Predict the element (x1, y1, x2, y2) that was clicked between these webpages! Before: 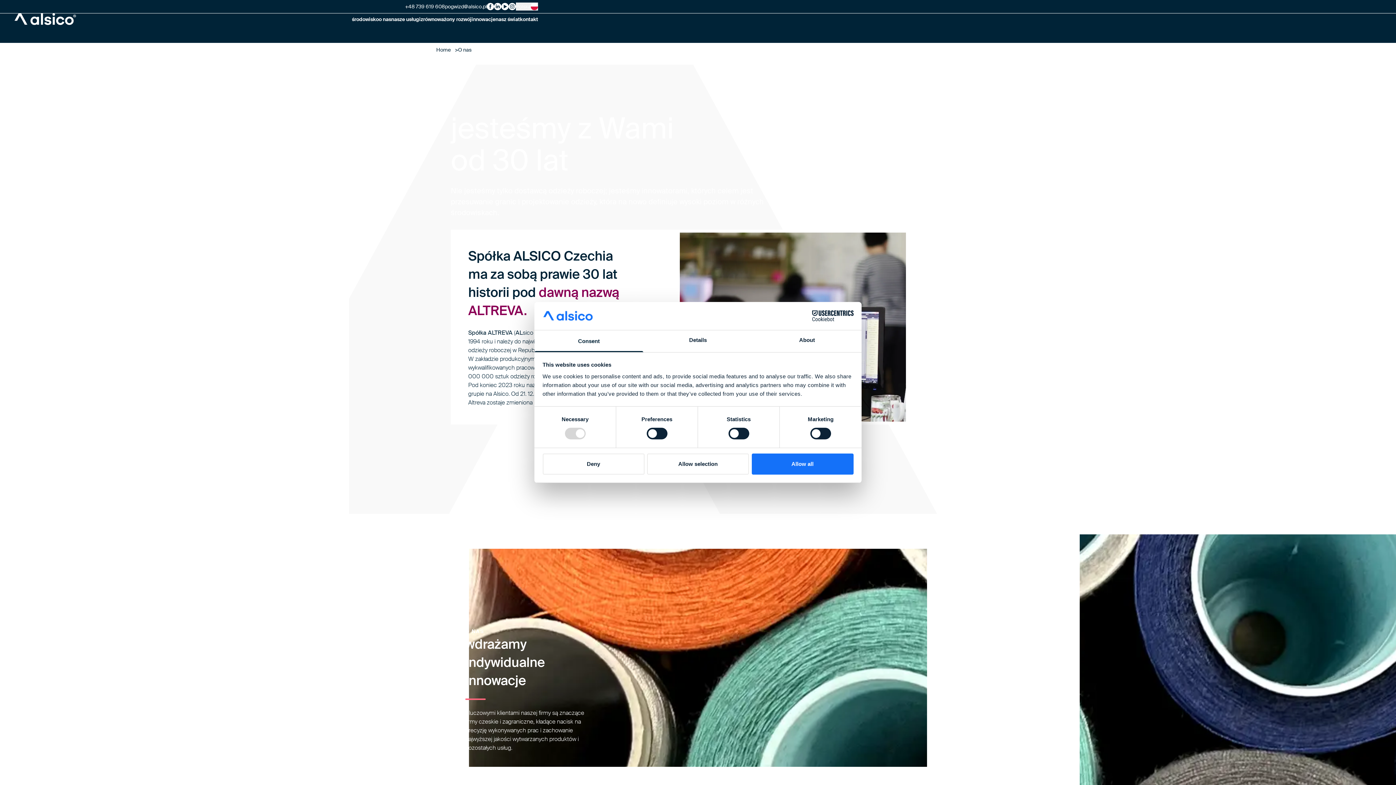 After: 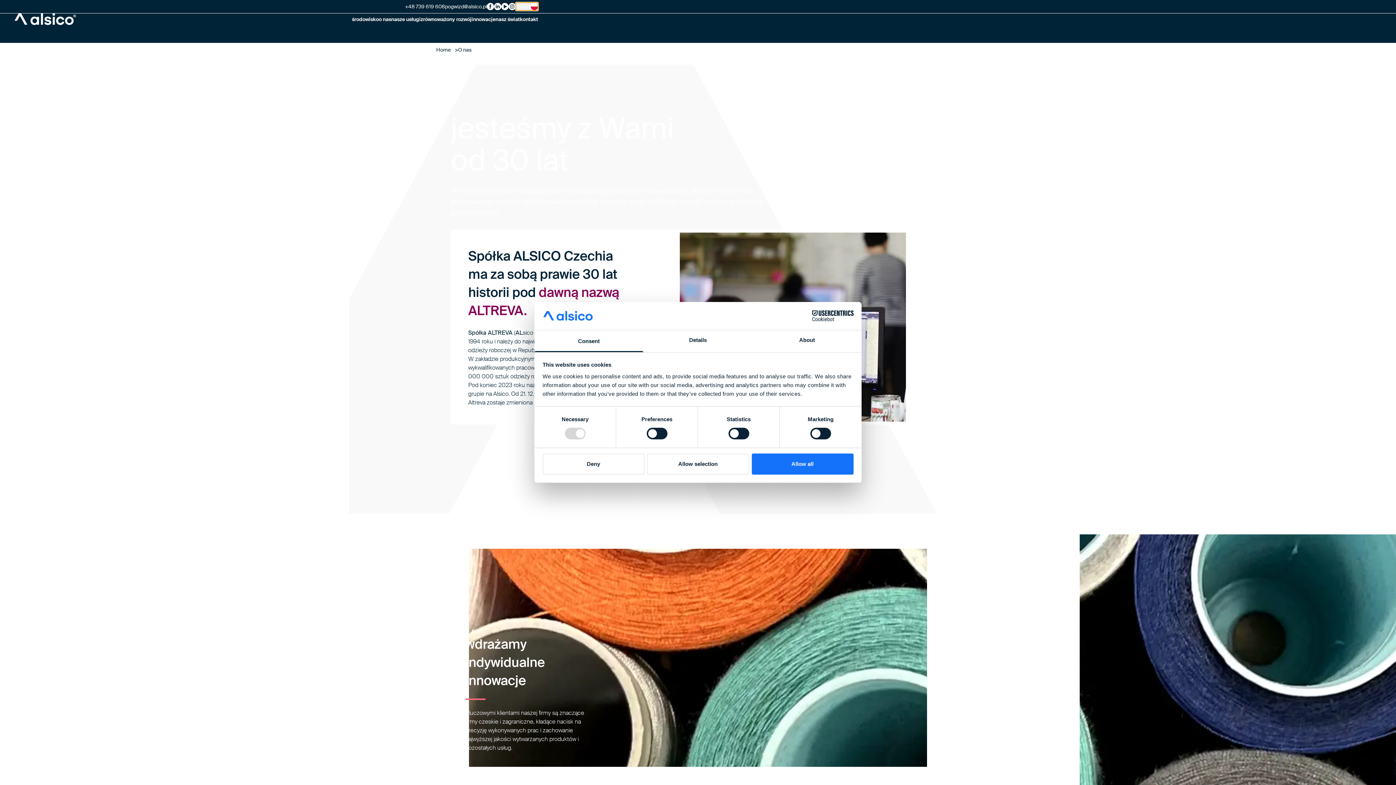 Action: label: Current site is Polska, choose your preferred site. bbox: (516, 2, 538, 10)